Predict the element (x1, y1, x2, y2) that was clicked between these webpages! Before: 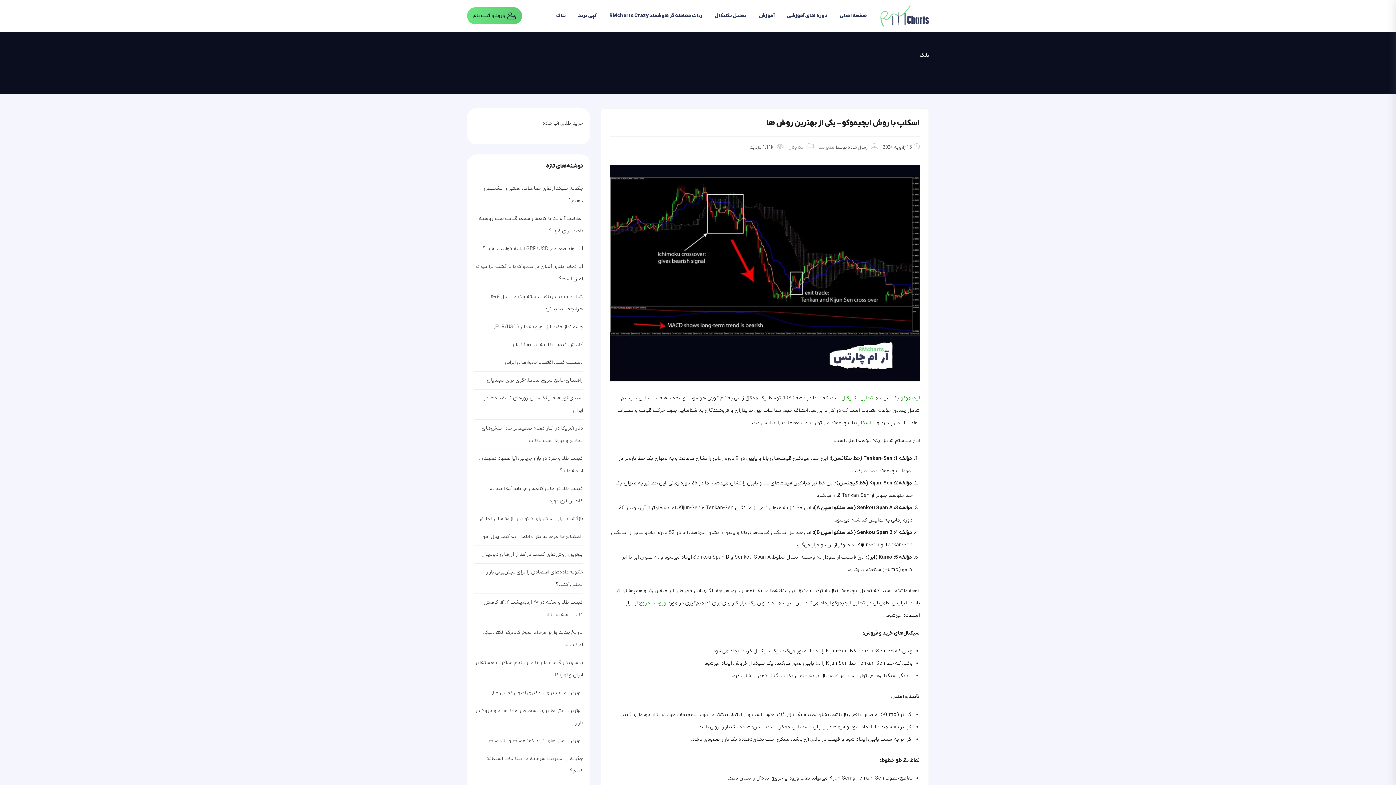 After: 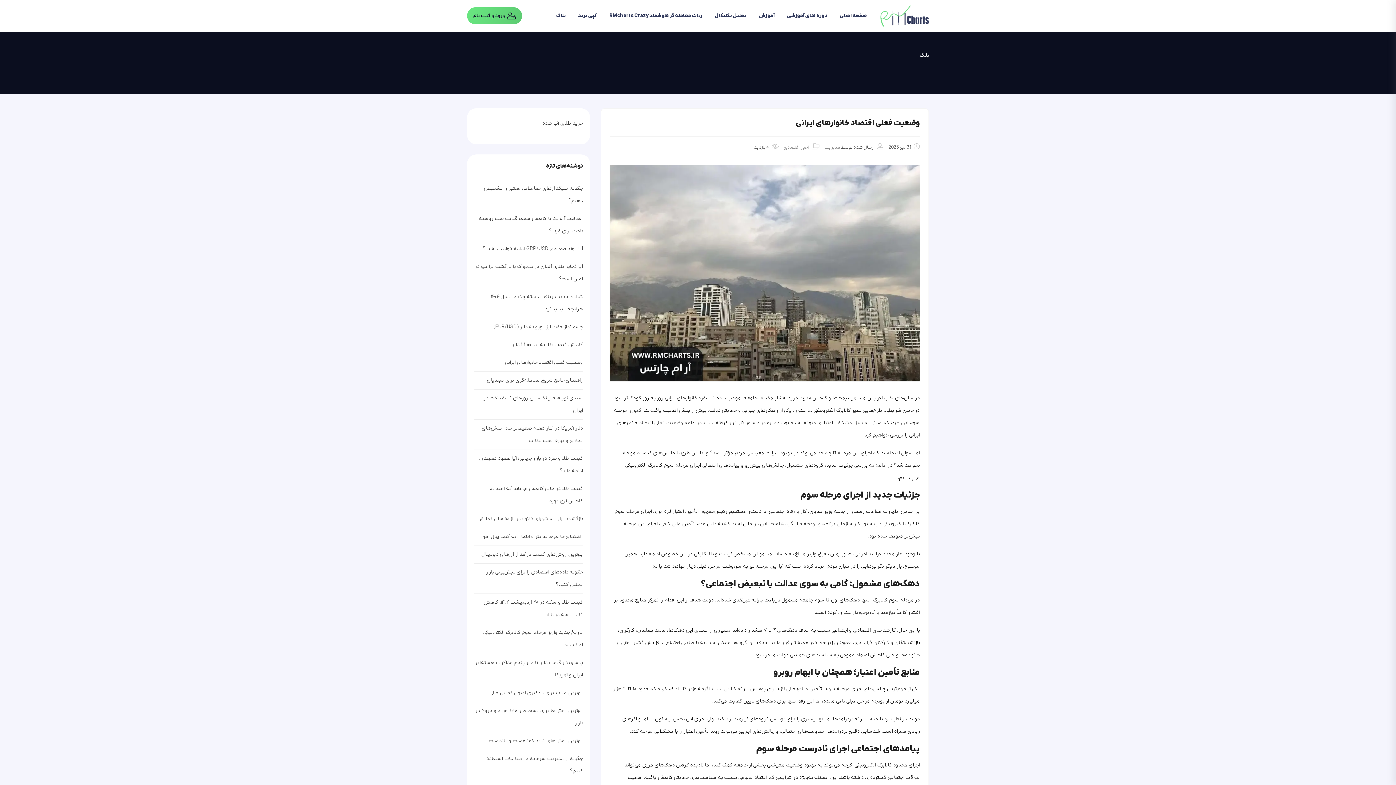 Action: label: وضعیت فعلی اقتصاد خانوارهای ایرانی bbox: (505, 359, 583, 366)